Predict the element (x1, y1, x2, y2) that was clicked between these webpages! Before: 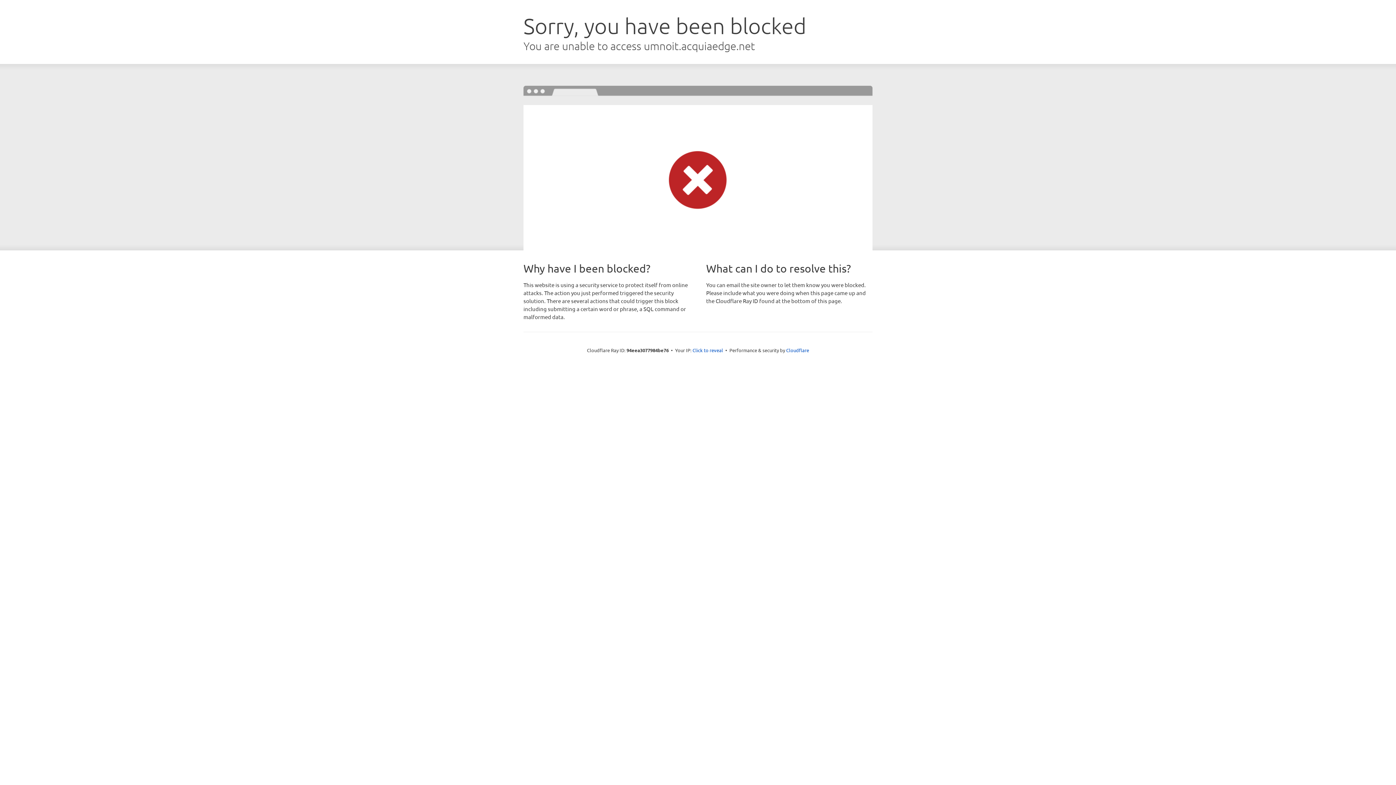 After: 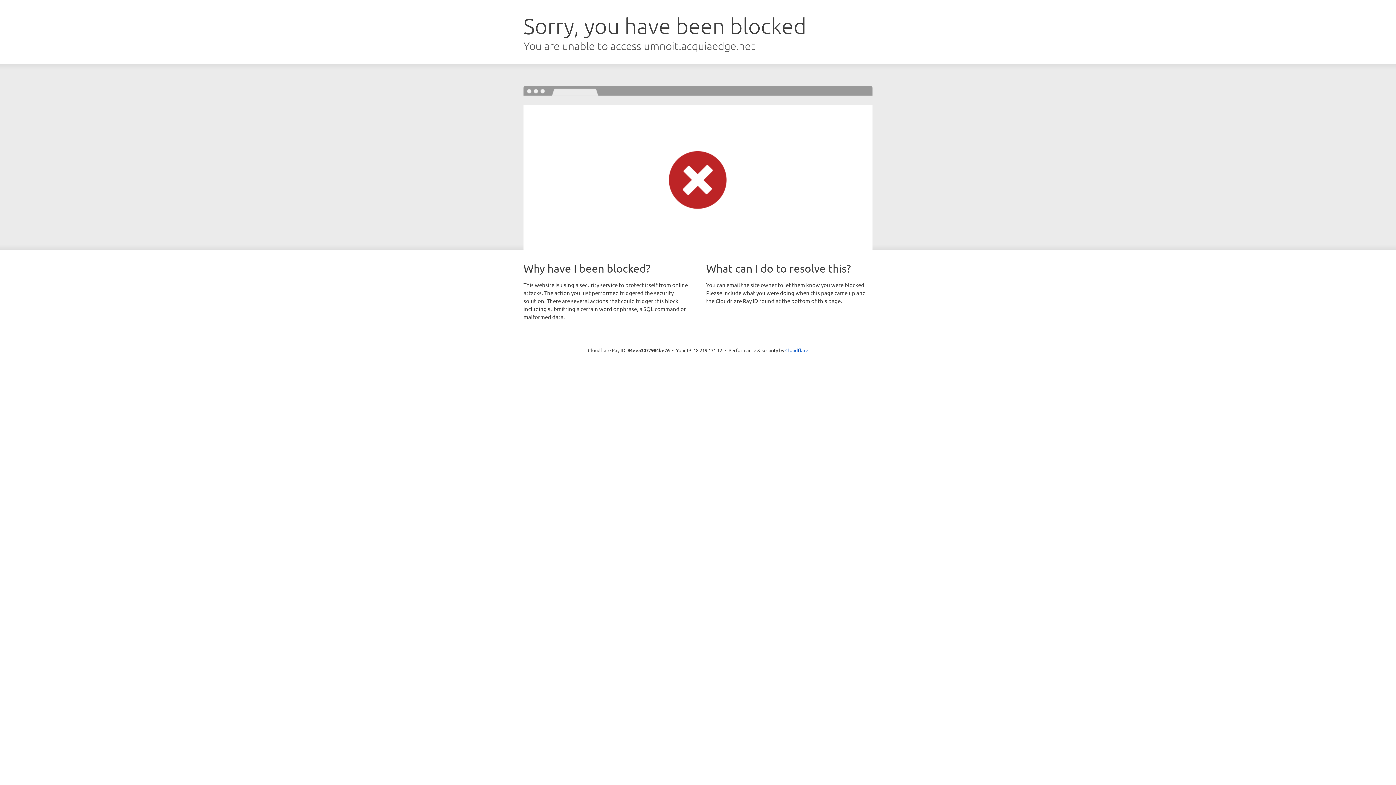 Action: bbox: (692, 346, 723, 353) label: Click to reveal